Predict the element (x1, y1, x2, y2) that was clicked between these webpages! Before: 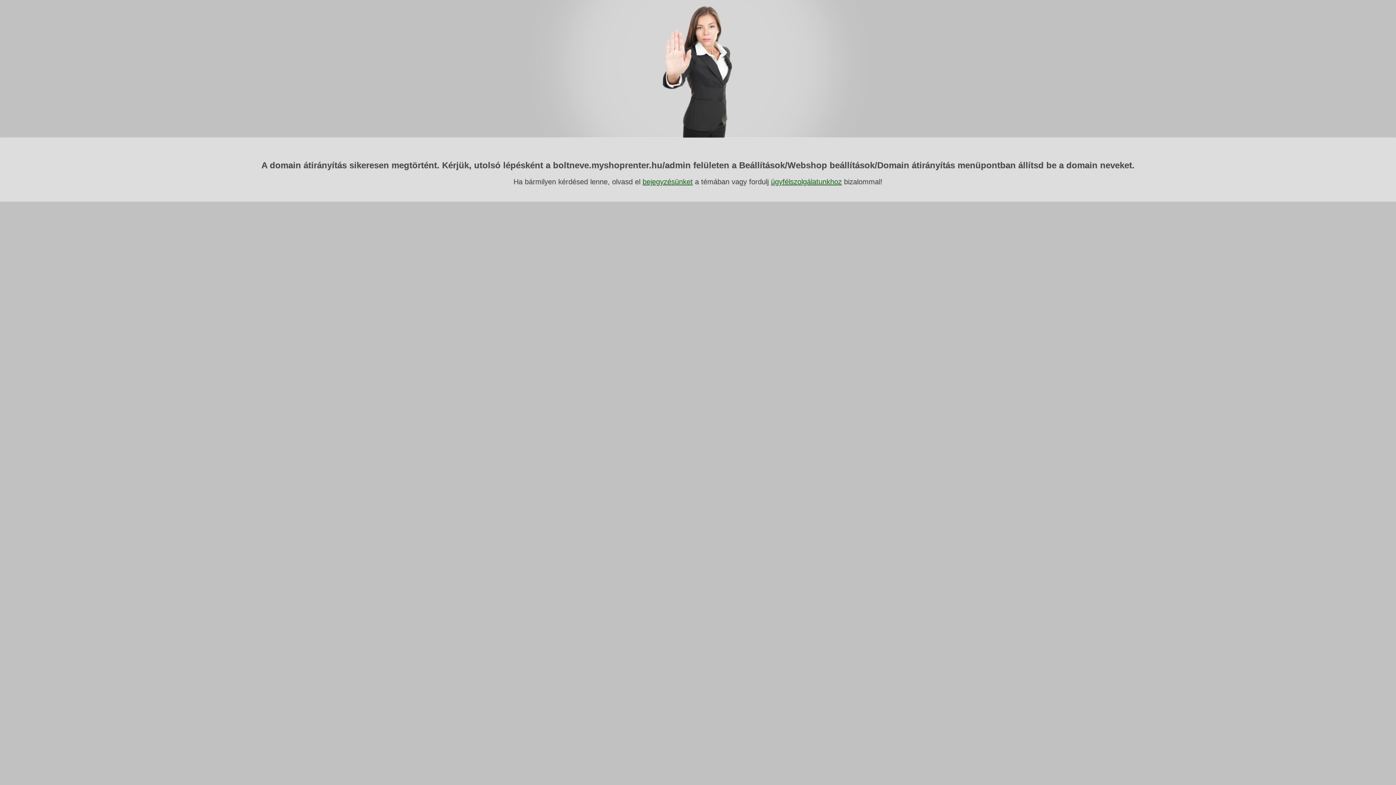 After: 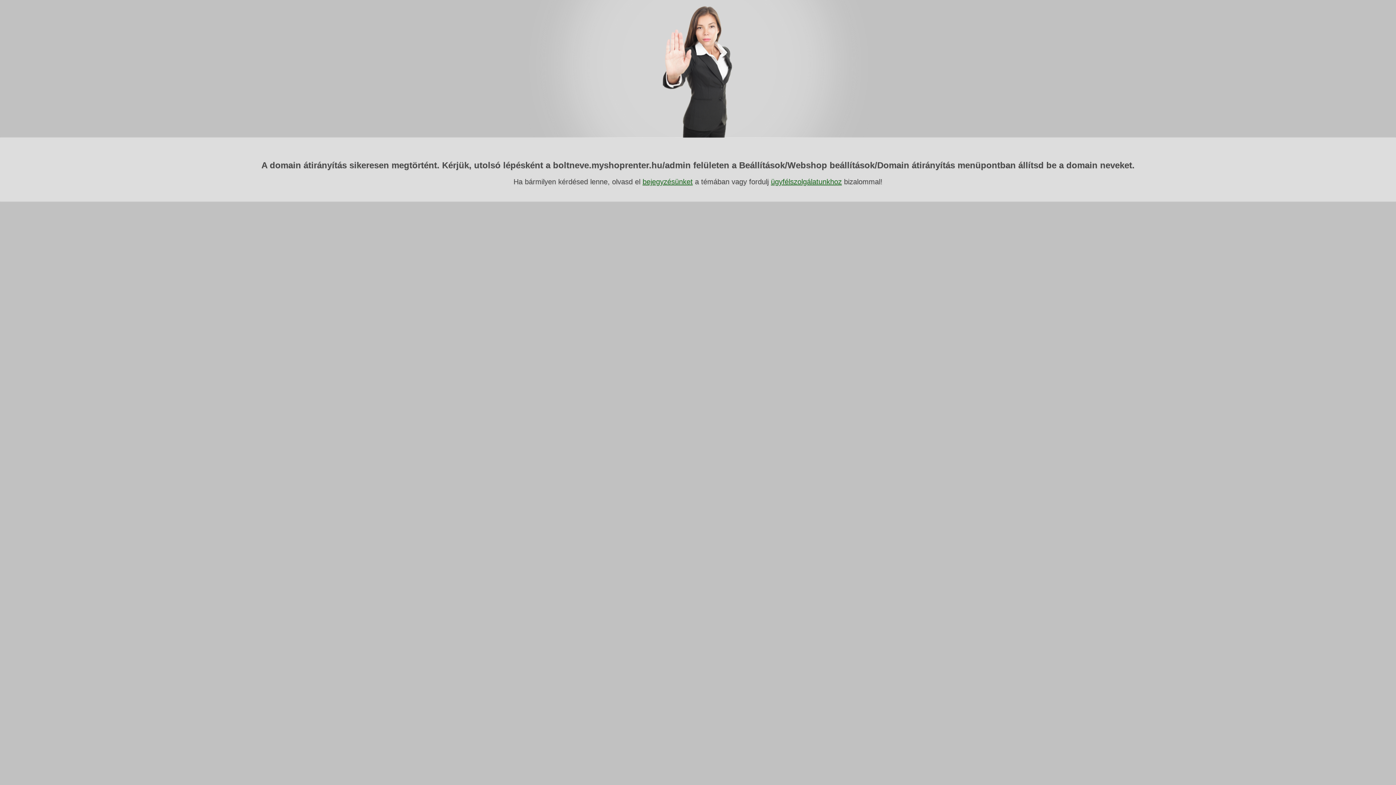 Action: label: ügyfélszolgálatunkhoz bbox: (771, 177, 842, 185)